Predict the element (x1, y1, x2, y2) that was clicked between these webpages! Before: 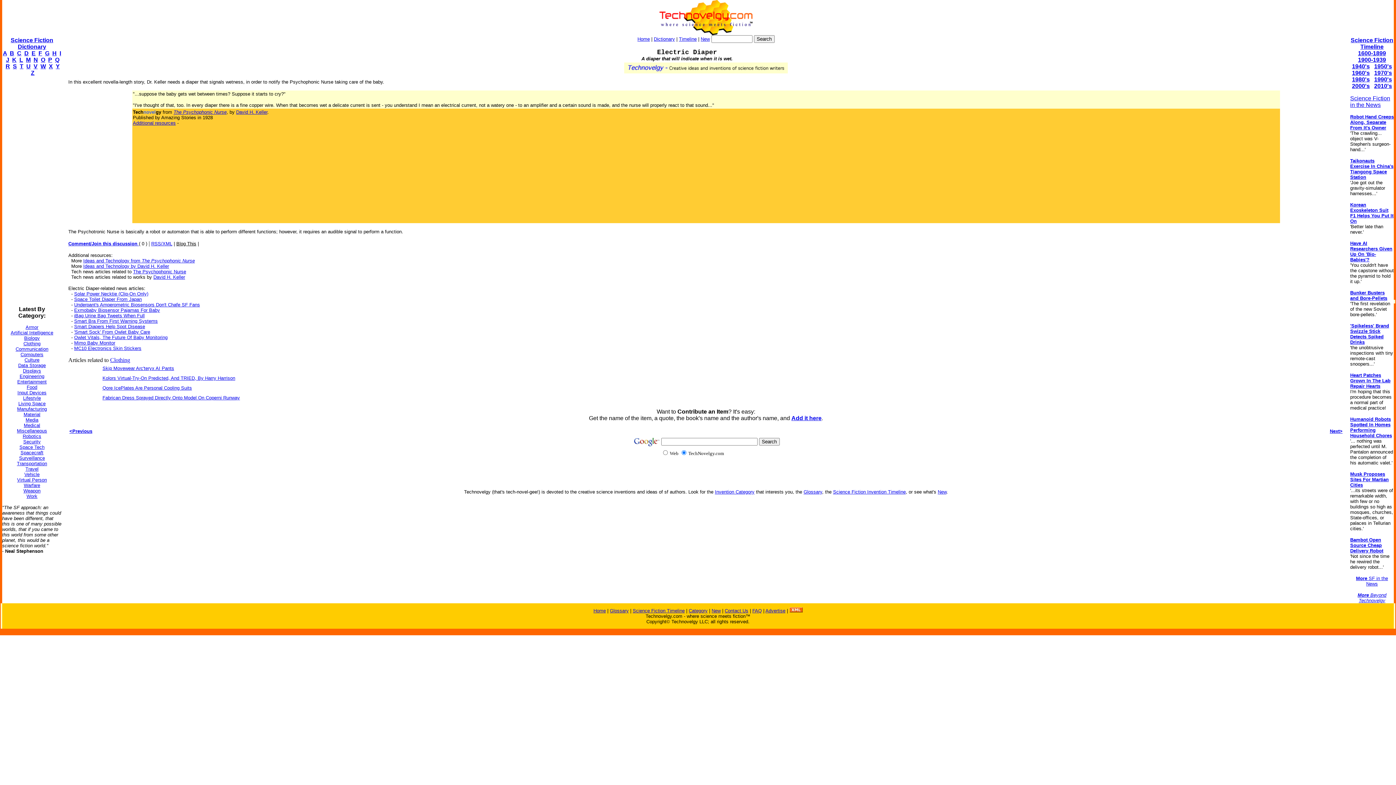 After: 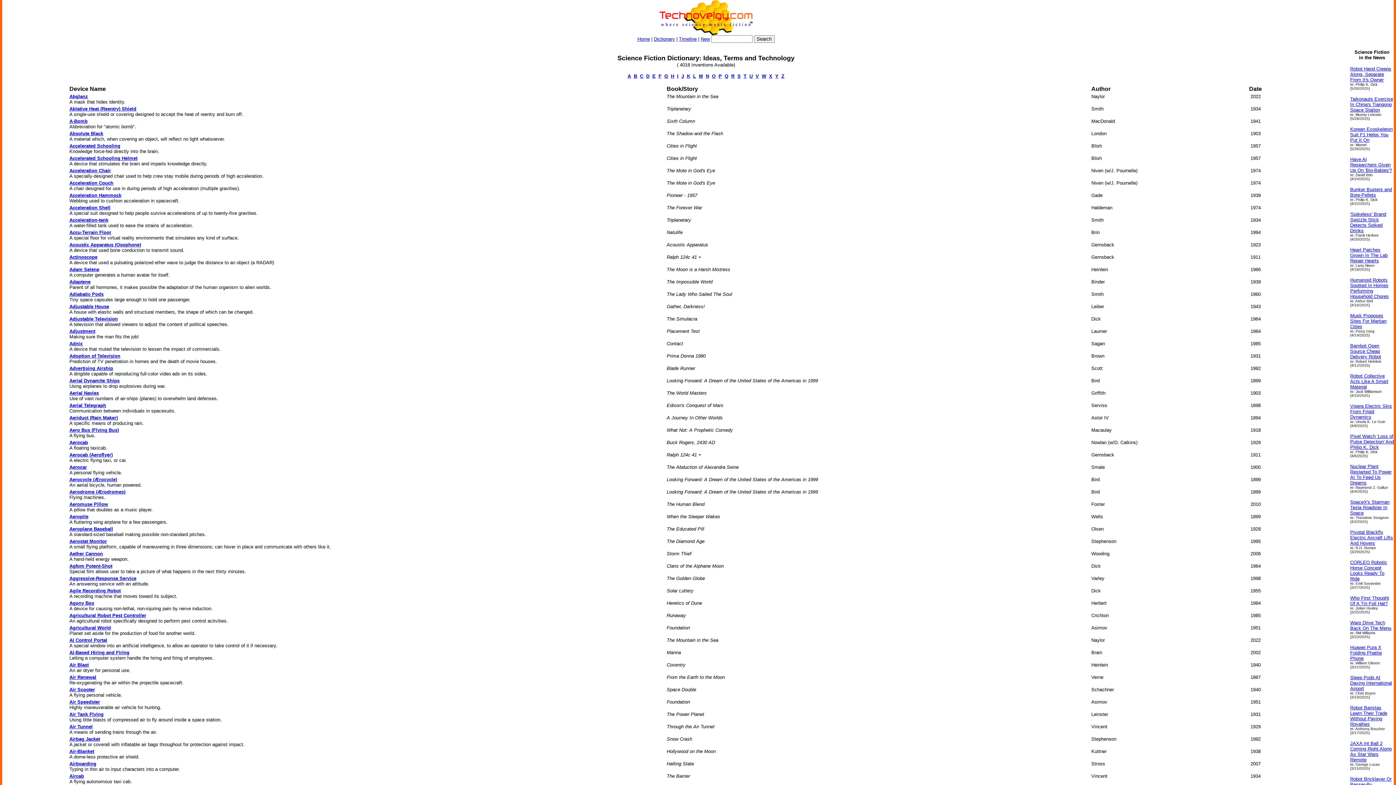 Action: label: Glossary bbox: (610, 608, 628, 613)